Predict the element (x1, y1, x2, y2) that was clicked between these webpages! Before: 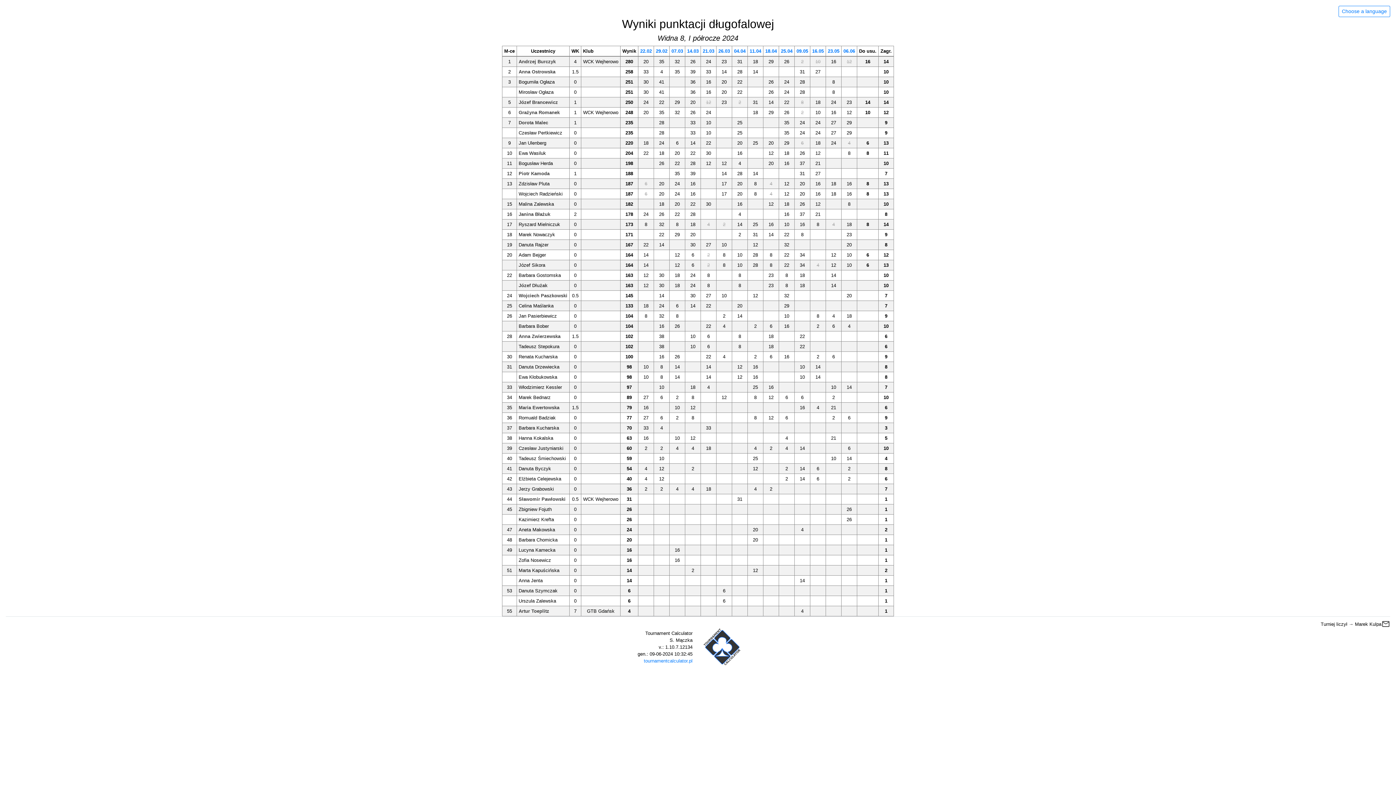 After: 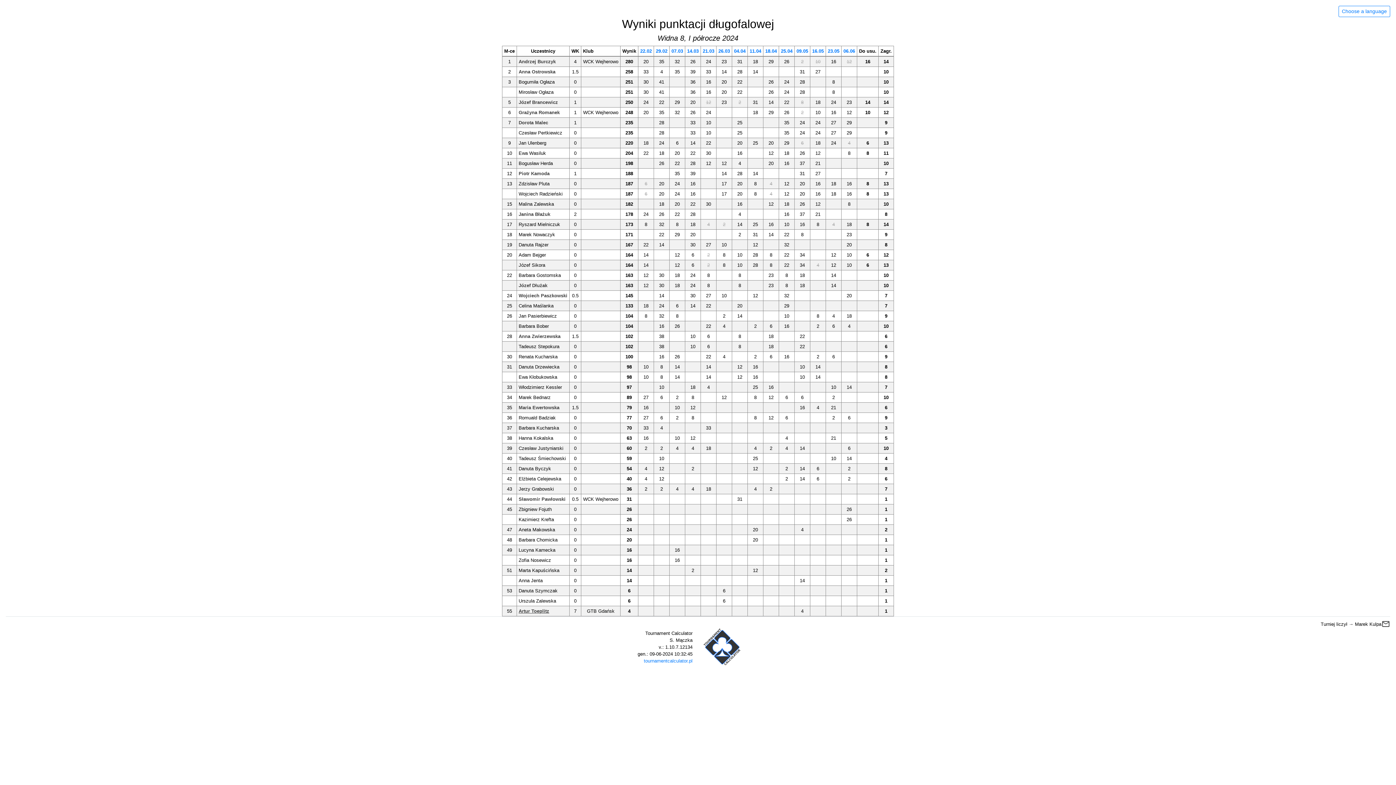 Action: bbox: (518, 608, 549, 614) label: Artur Toeplitz